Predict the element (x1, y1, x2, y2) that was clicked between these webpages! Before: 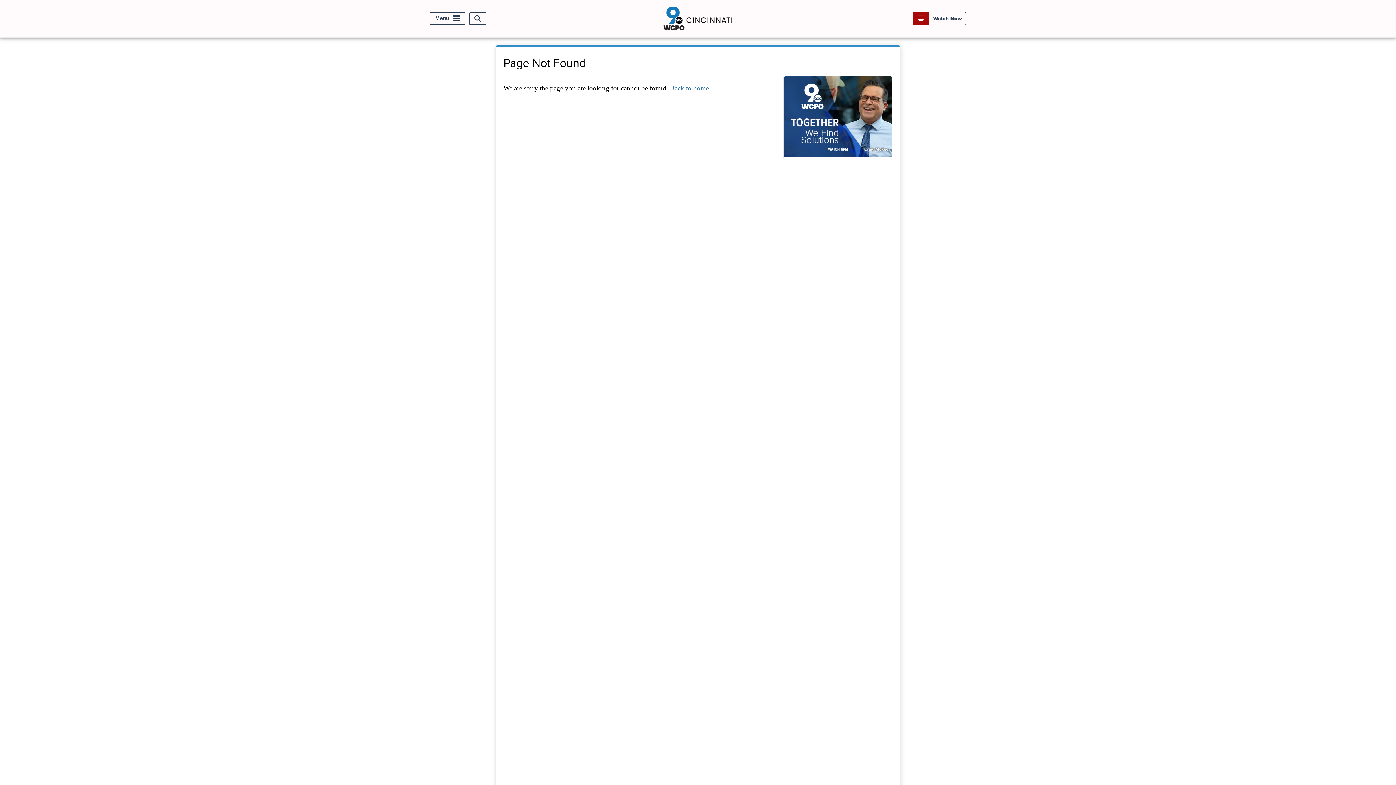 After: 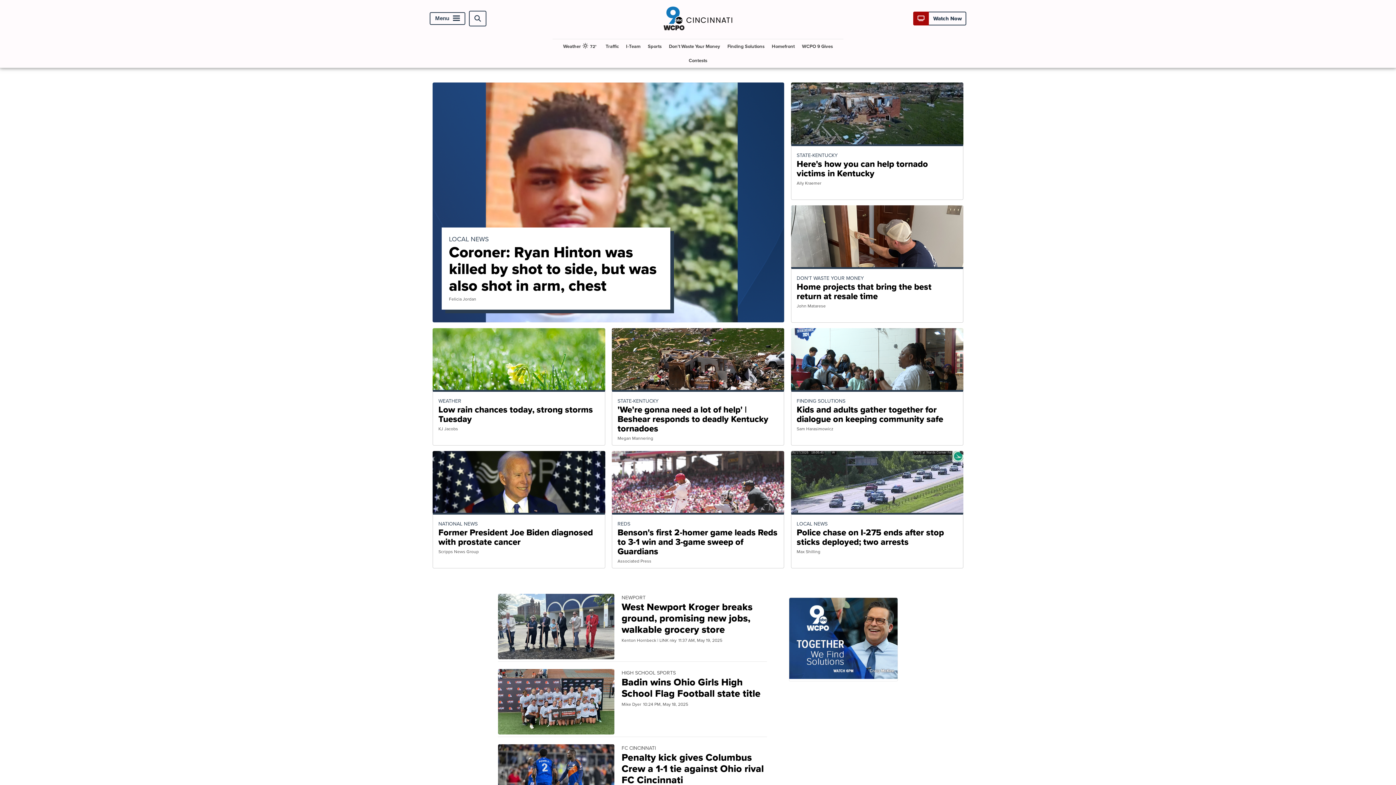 Action: label: Back to home bbox: (670, 84, 709, 91)